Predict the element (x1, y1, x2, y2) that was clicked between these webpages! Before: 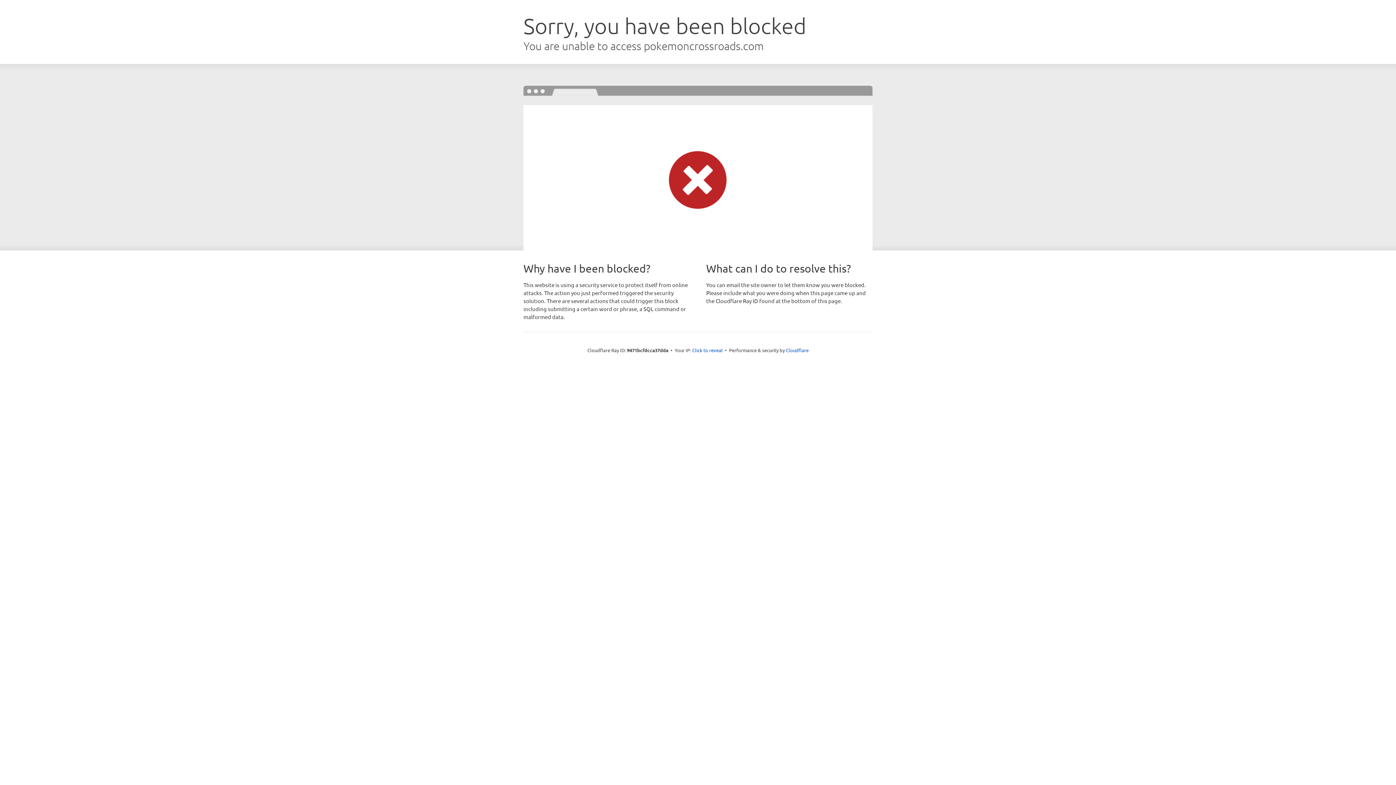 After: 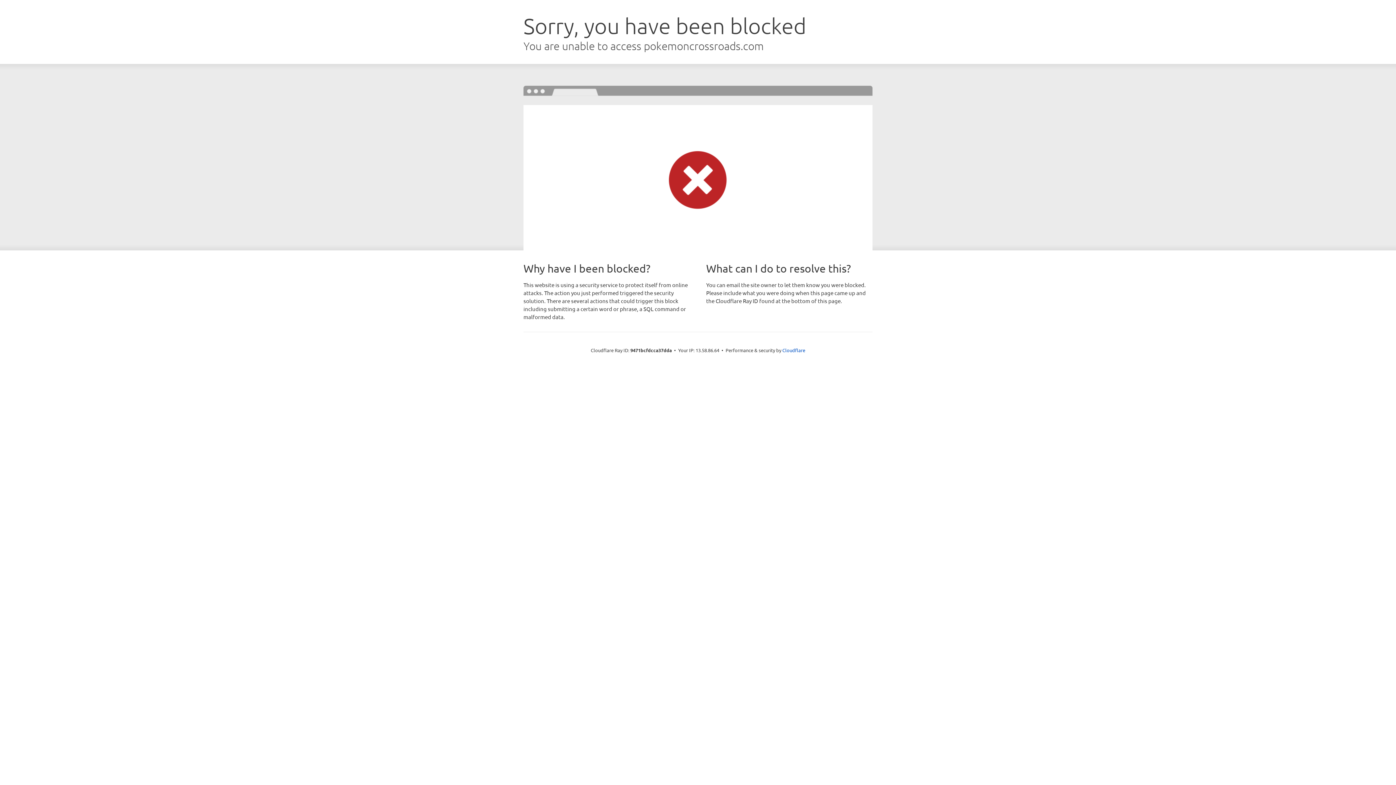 Action: label: Click to reveal bbox: (692, 346, 722, 353)